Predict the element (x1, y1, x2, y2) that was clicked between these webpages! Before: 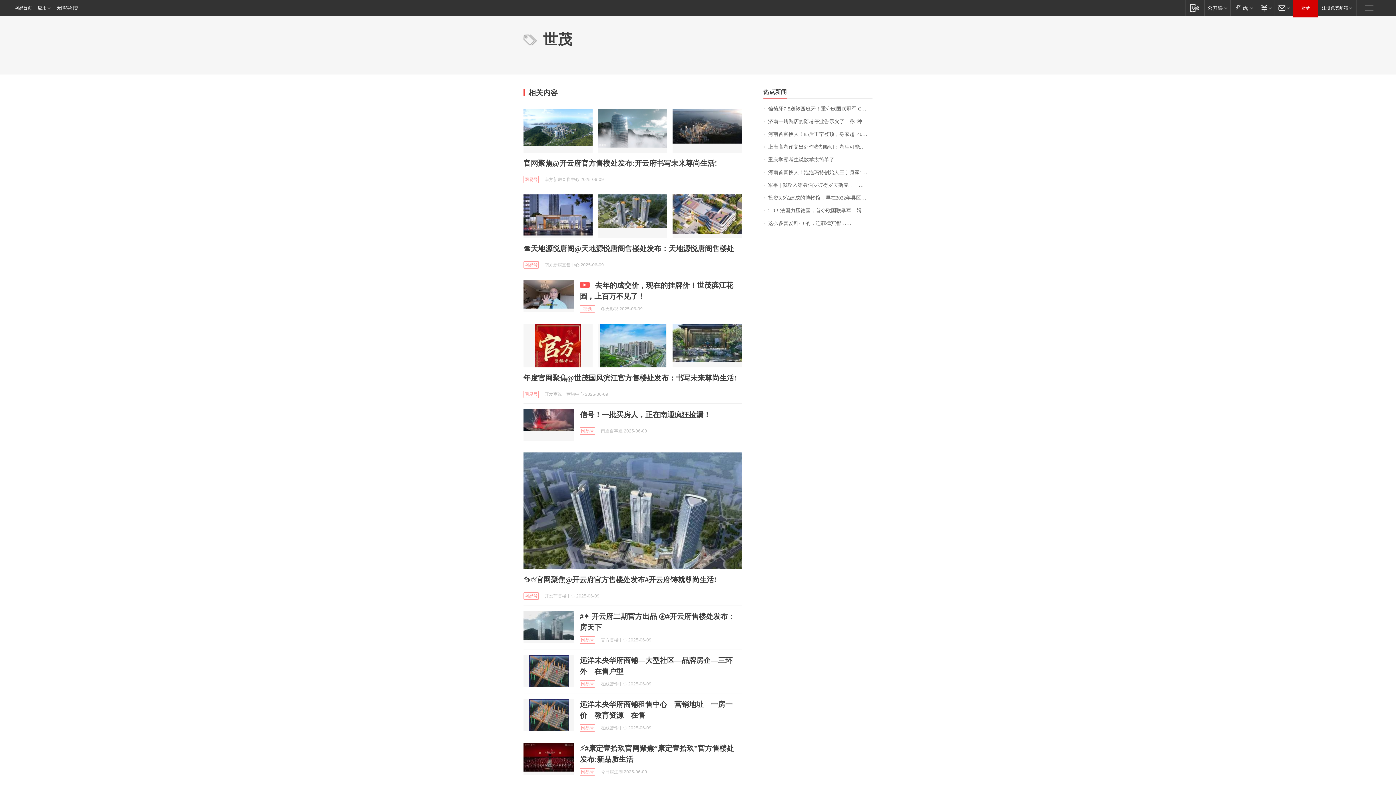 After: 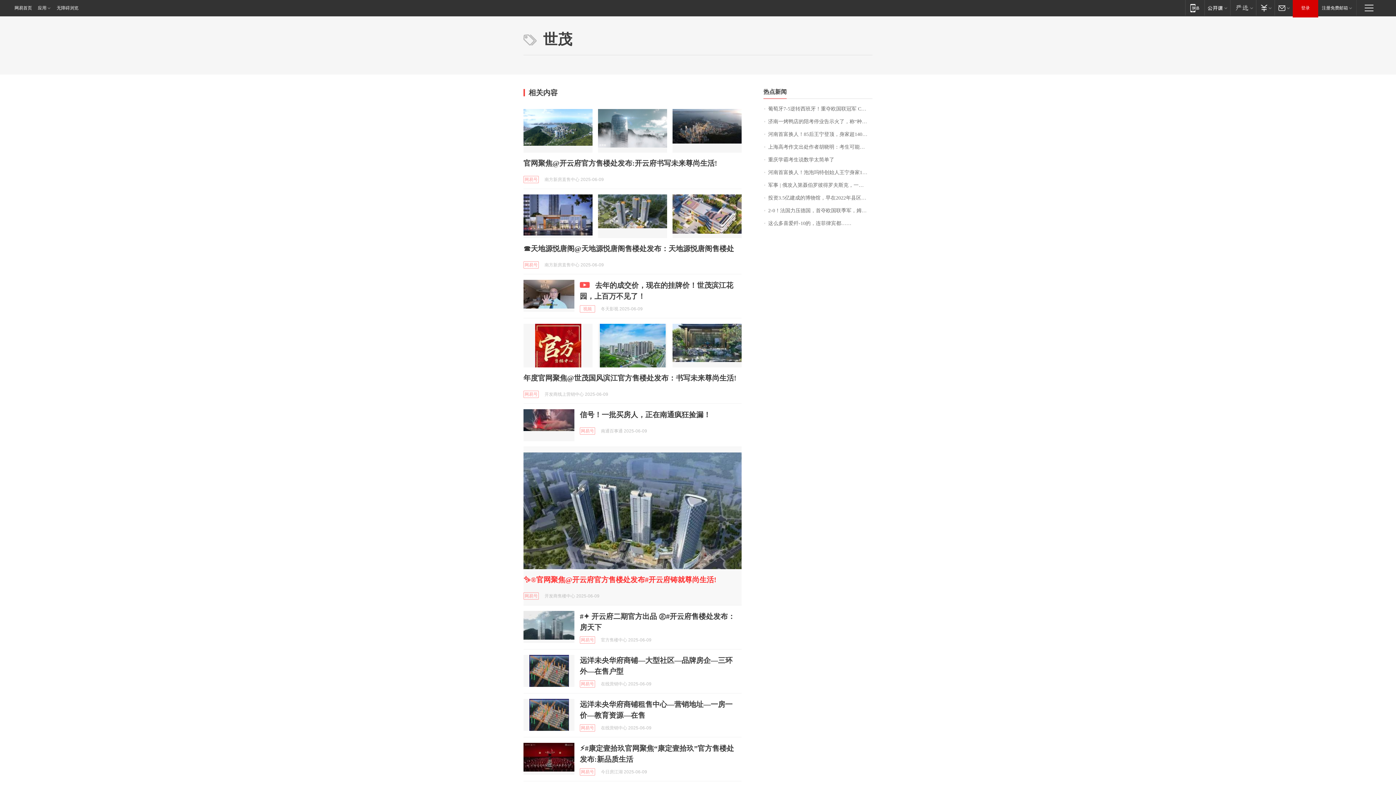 Action: bbox: (523, 576, 716, 584) label: ✨®官网聚焦@开云府官方售楼处发布#开云府铸就尊尚生活!